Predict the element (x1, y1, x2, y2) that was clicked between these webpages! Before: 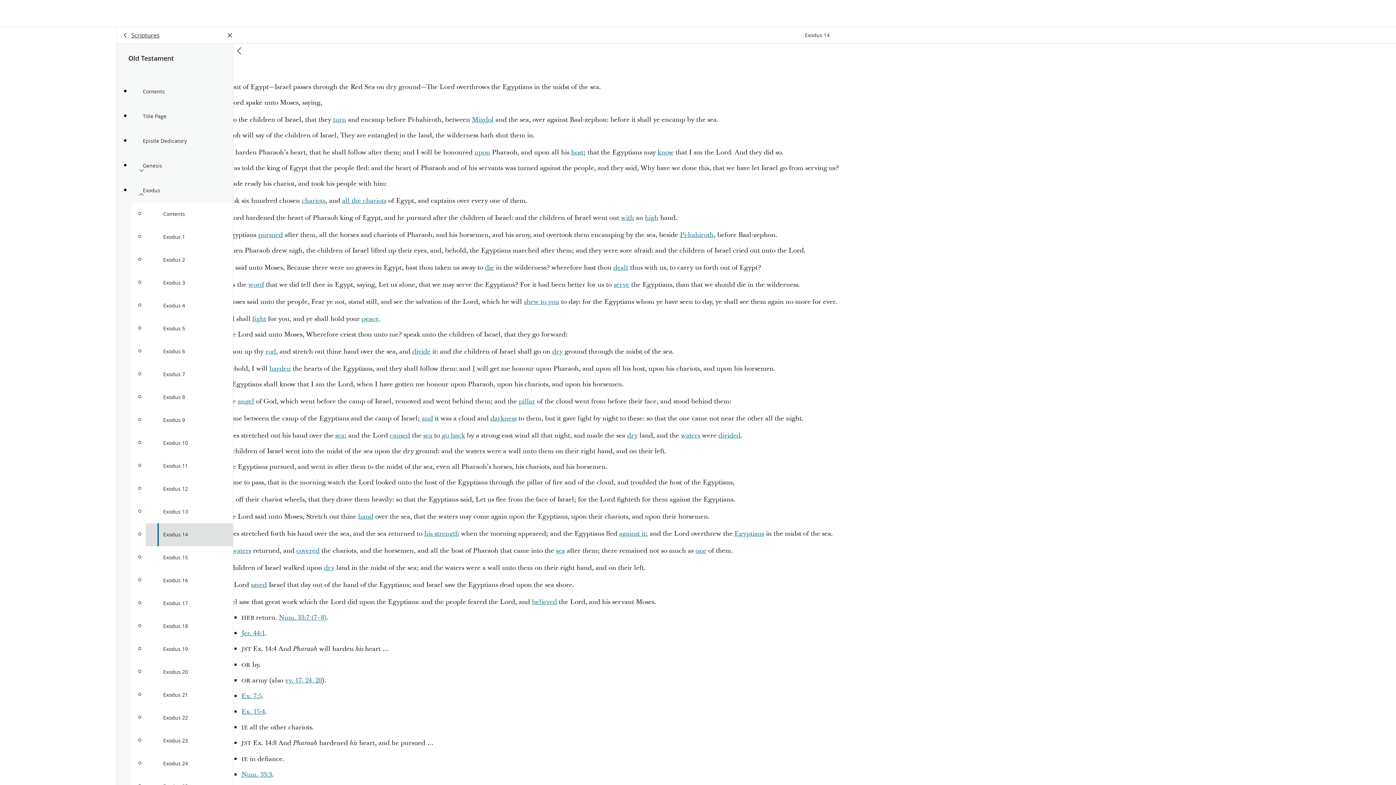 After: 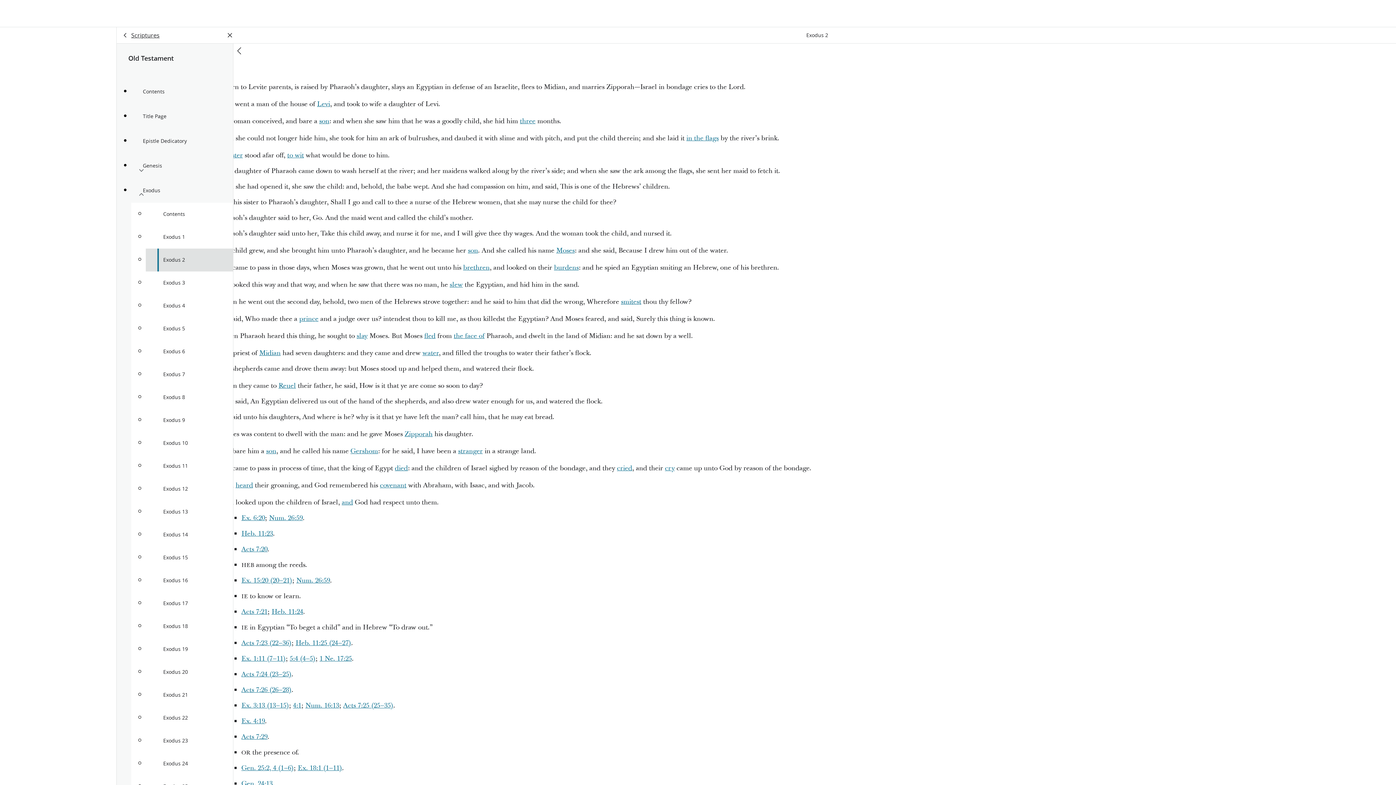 Action: label: Exodus 2 bbox: (145, 248, 233, 271)